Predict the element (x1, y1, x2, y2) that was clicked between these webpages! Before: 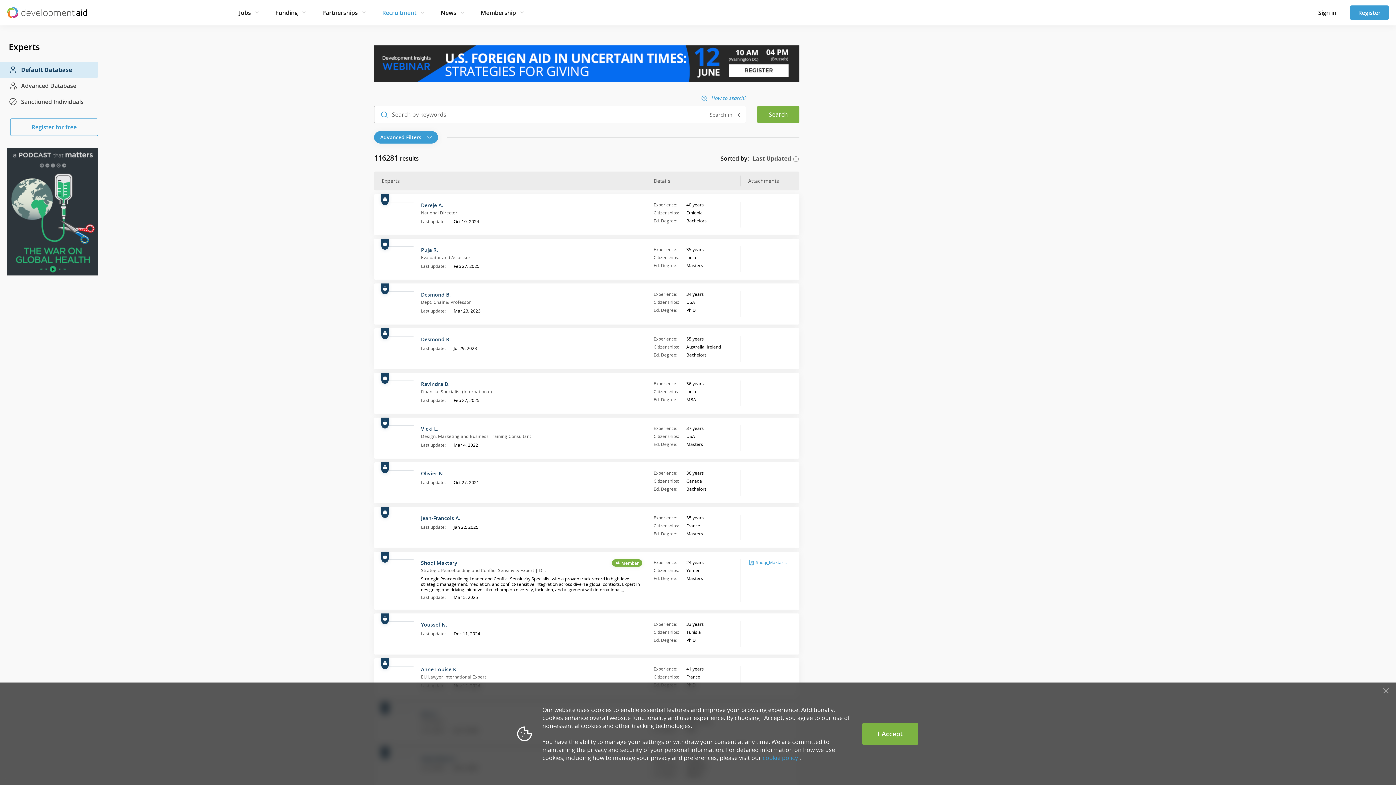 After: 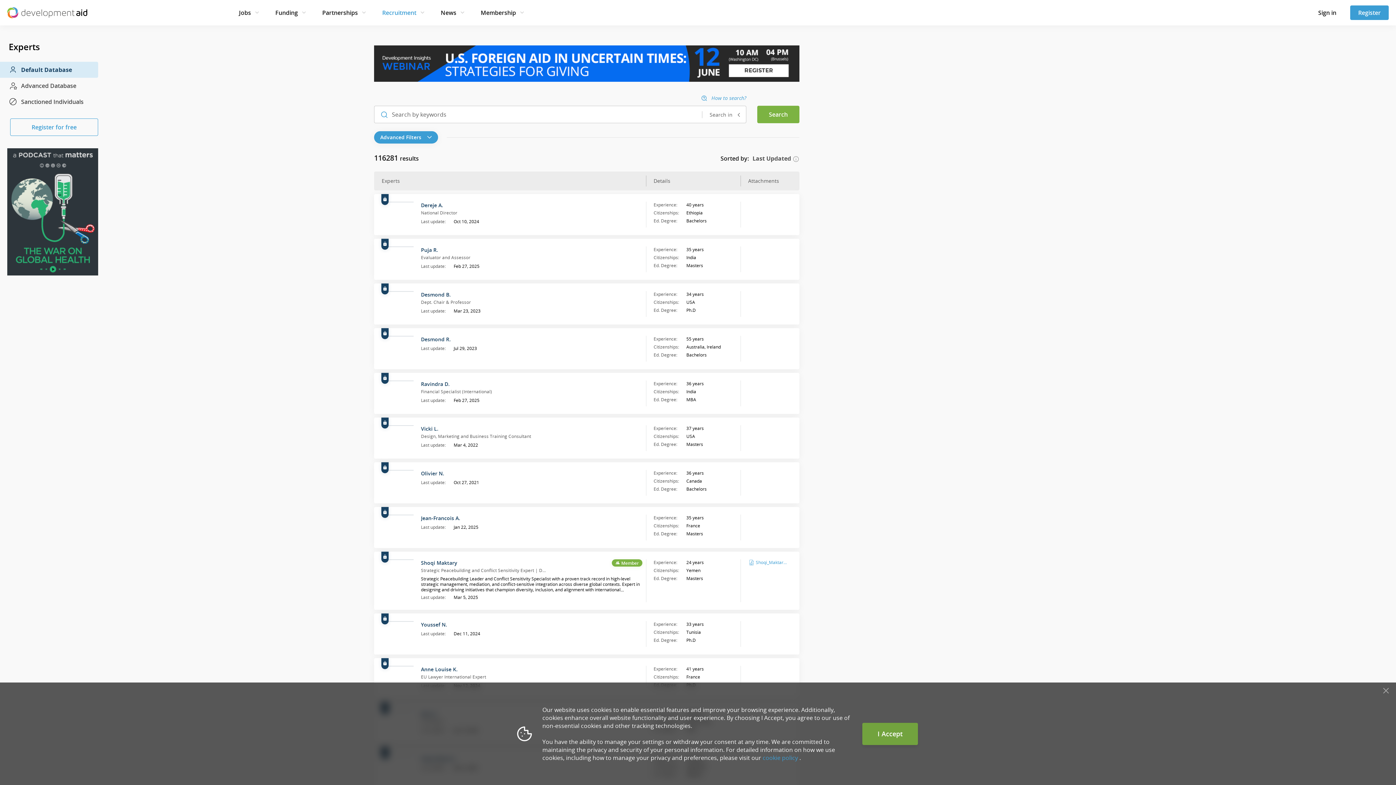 Action: bbox: (862, 723, 918, 745) label: I Accept